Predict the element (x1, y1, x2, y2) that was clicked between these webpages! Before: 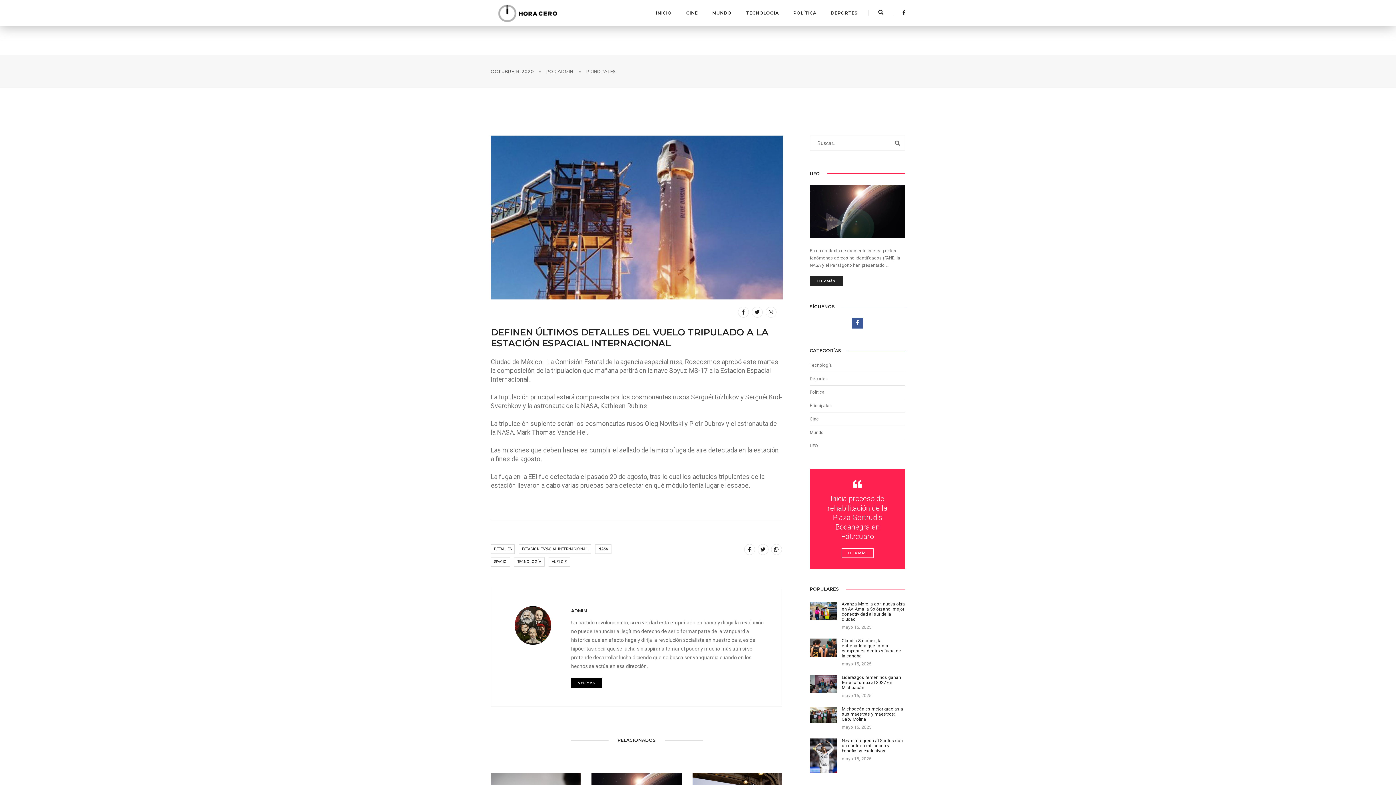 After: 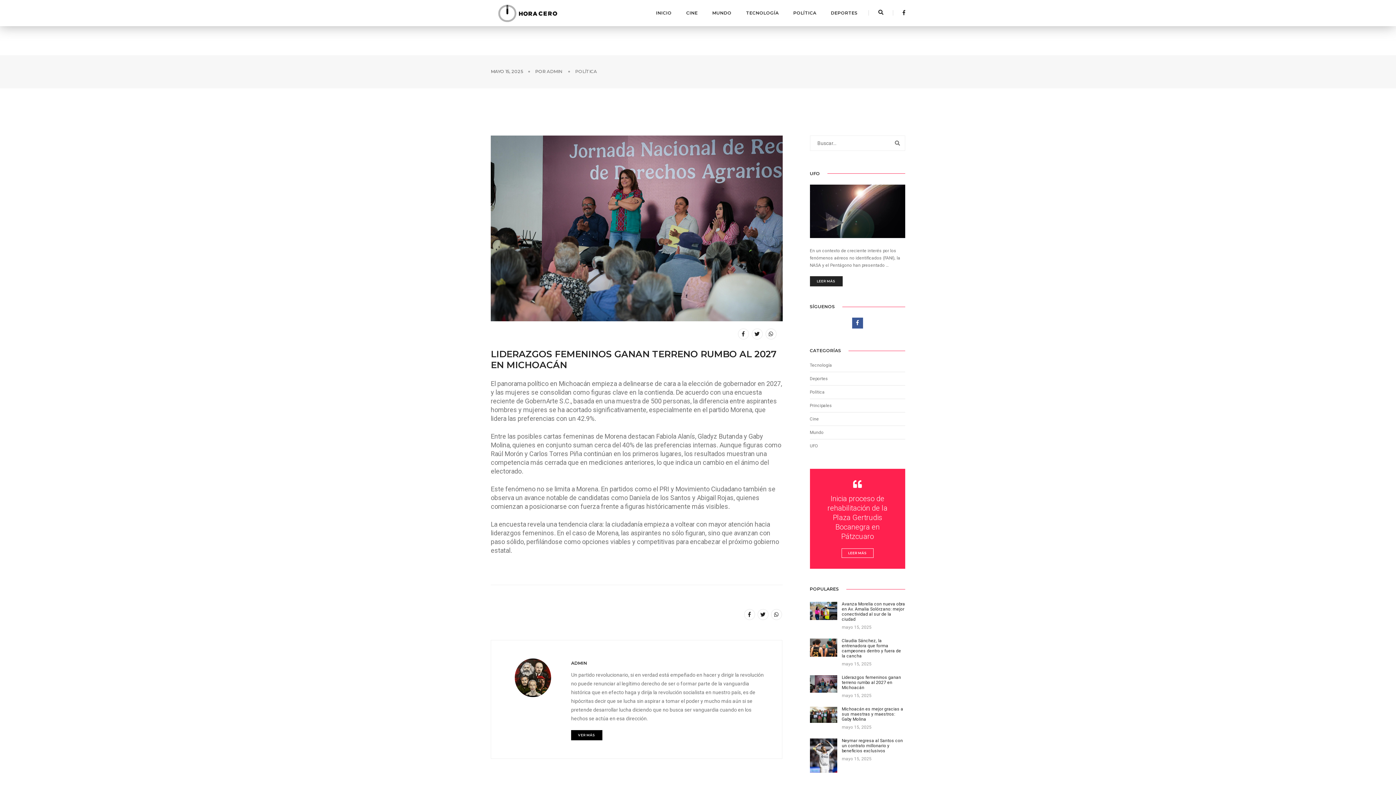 Action: label: Liderazgos femeninos ganan terreno rumbo al 2027 en Michoacán bbox: (842, 685, 905, 690)